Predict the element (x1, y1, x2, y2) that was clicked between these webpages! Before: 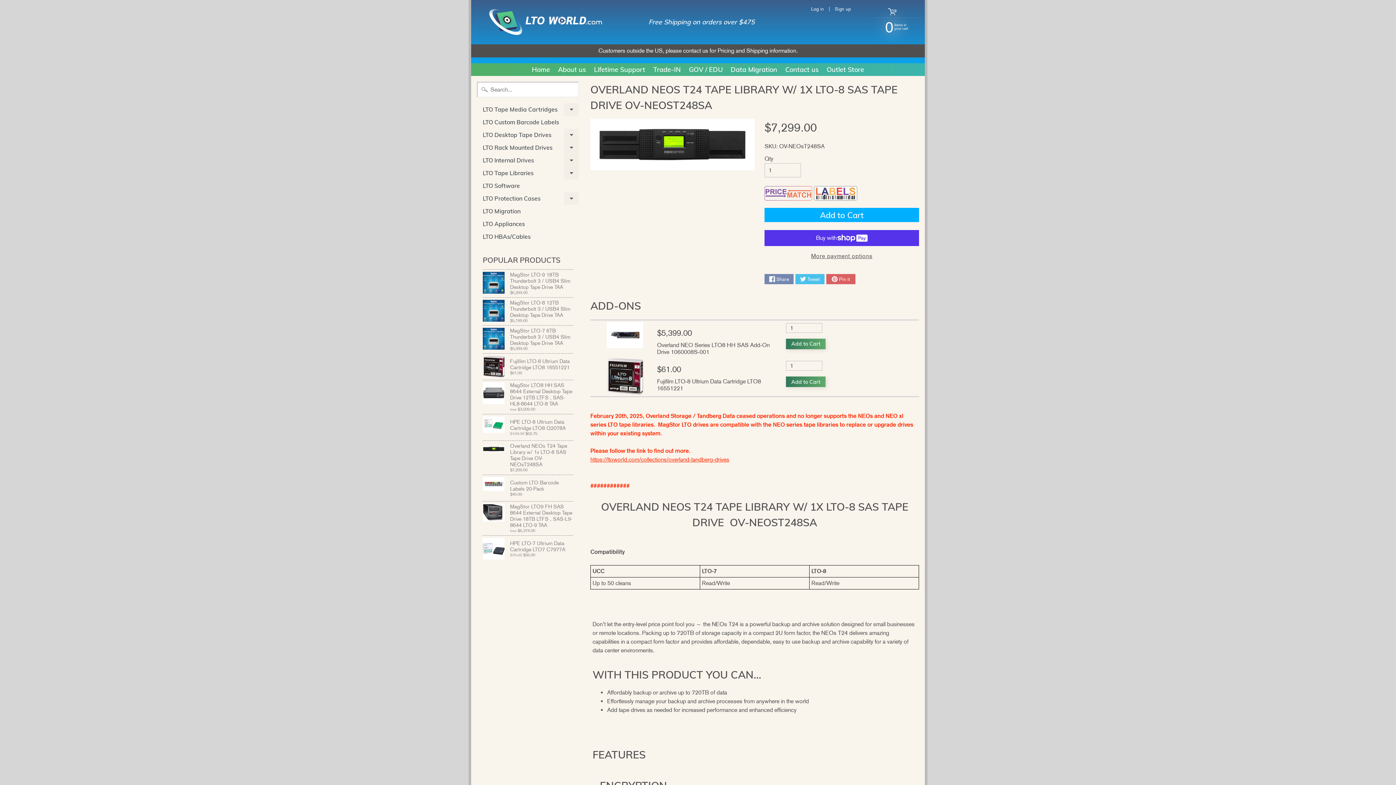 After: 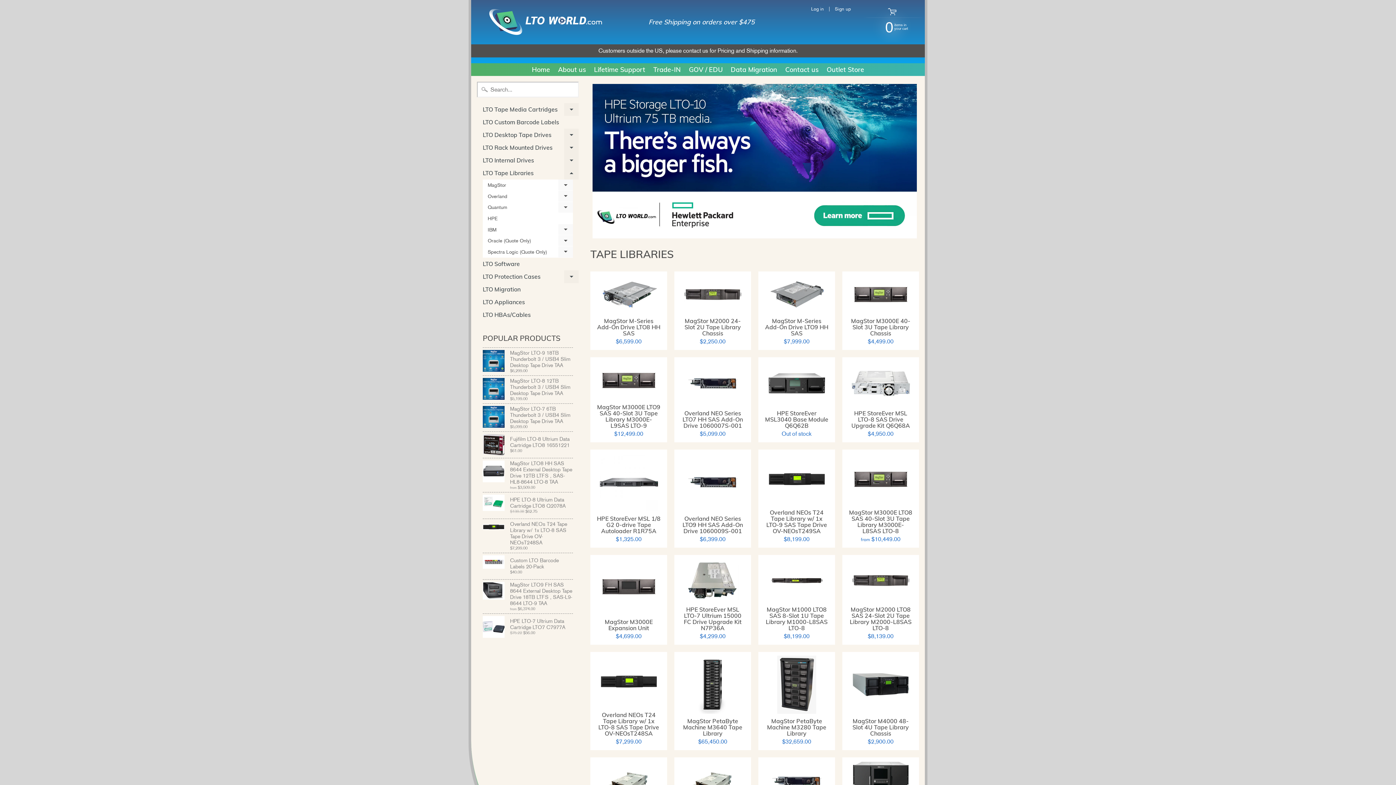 Action: bbox: (477, 167, 578, 179) label: LTO Tape Libraries
Expand child menu